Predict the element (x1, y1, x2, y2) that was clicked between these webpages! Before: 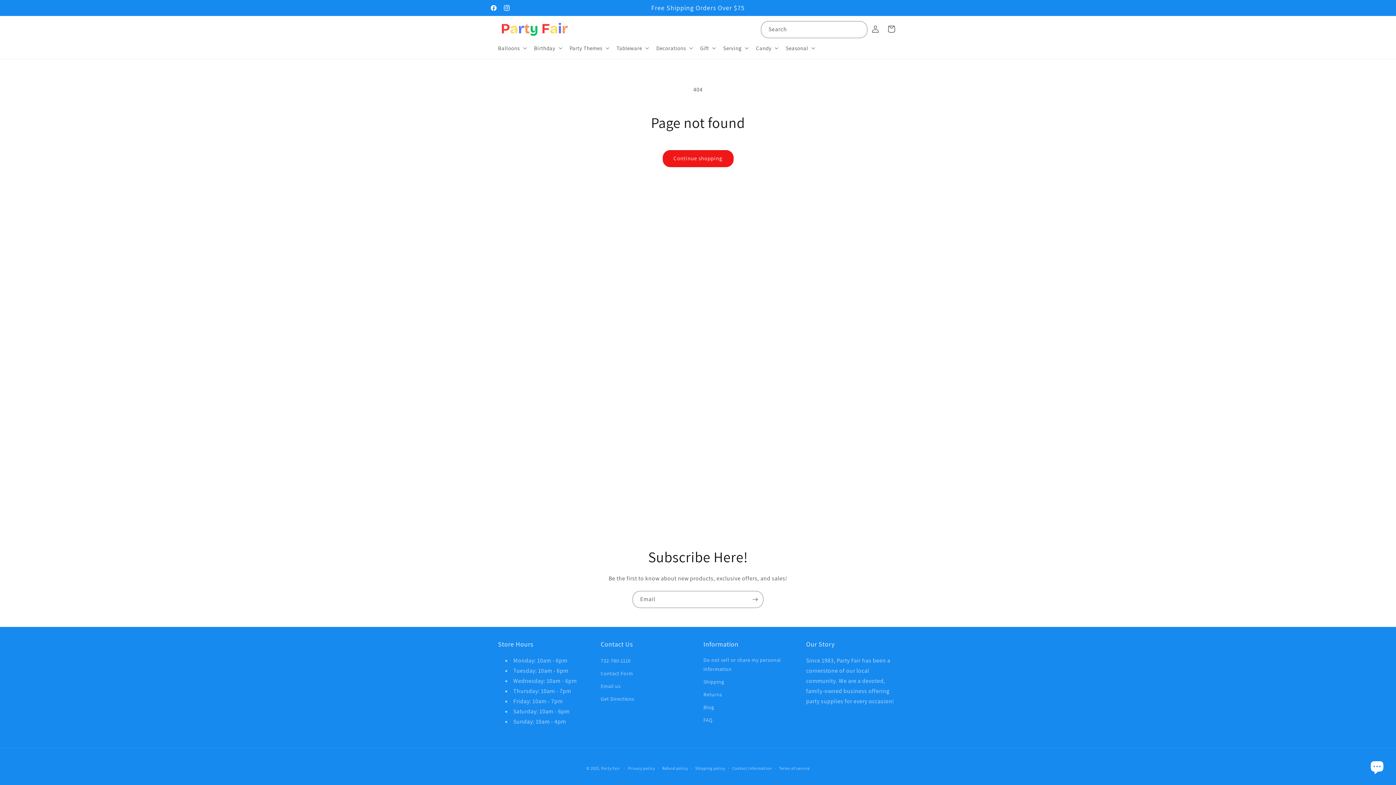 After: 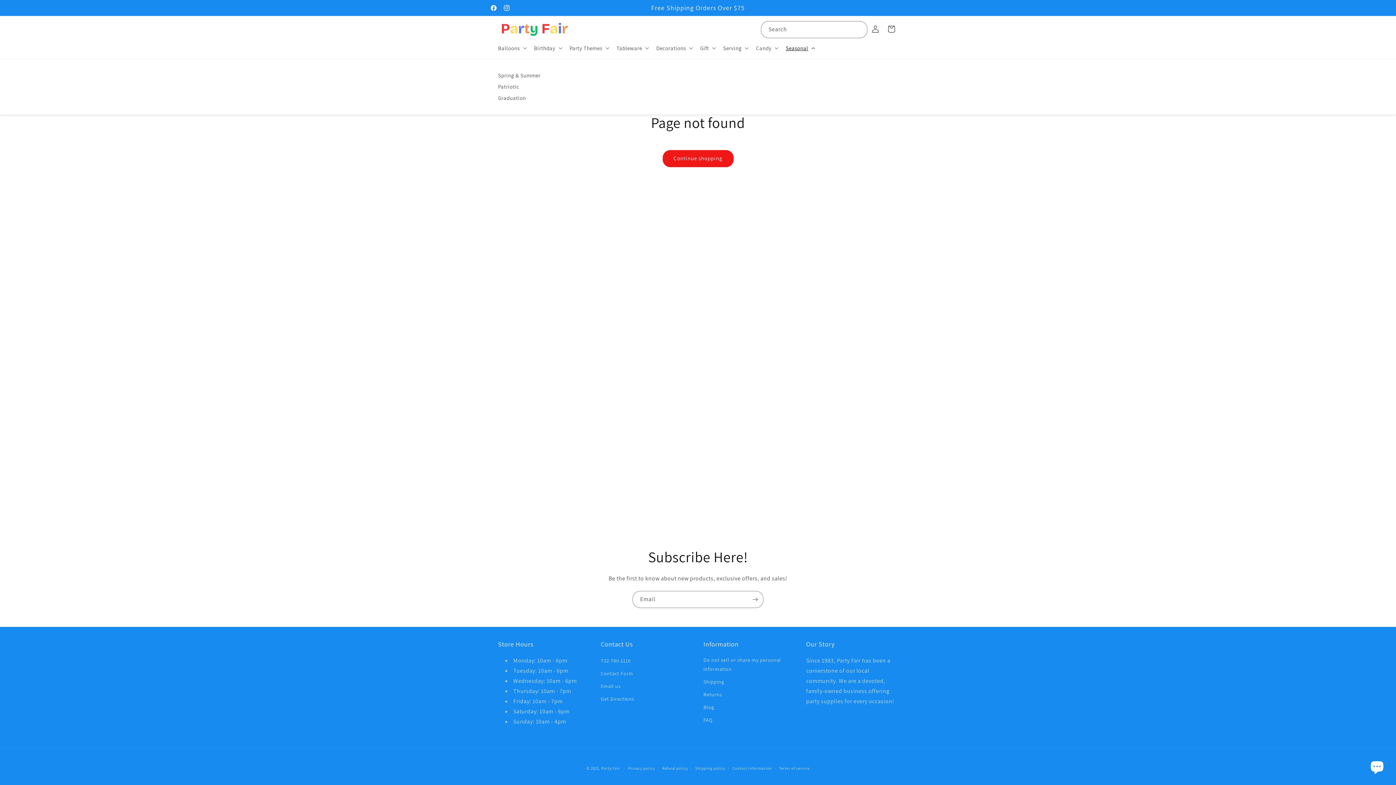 Action: bbox: (781, 40, 818, 55) label: Seasonal